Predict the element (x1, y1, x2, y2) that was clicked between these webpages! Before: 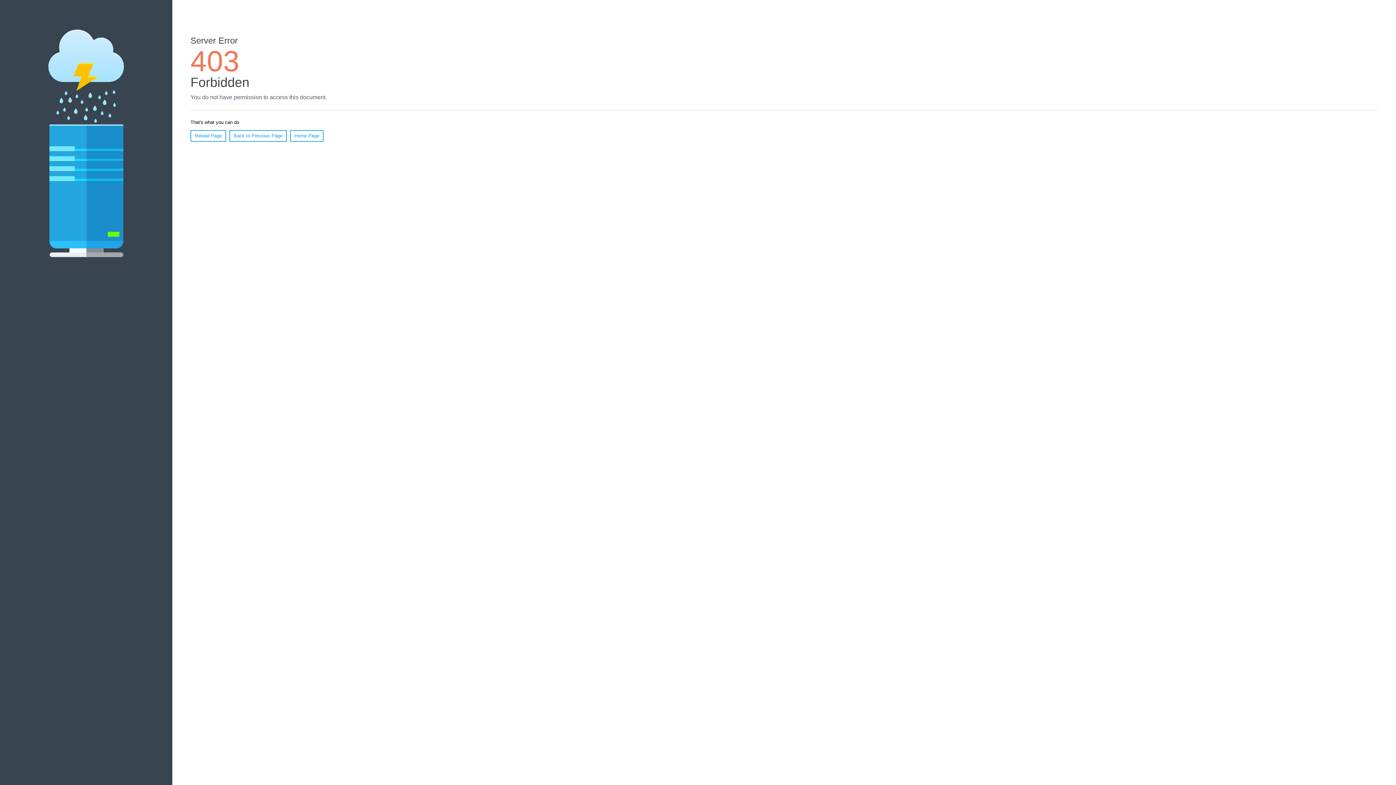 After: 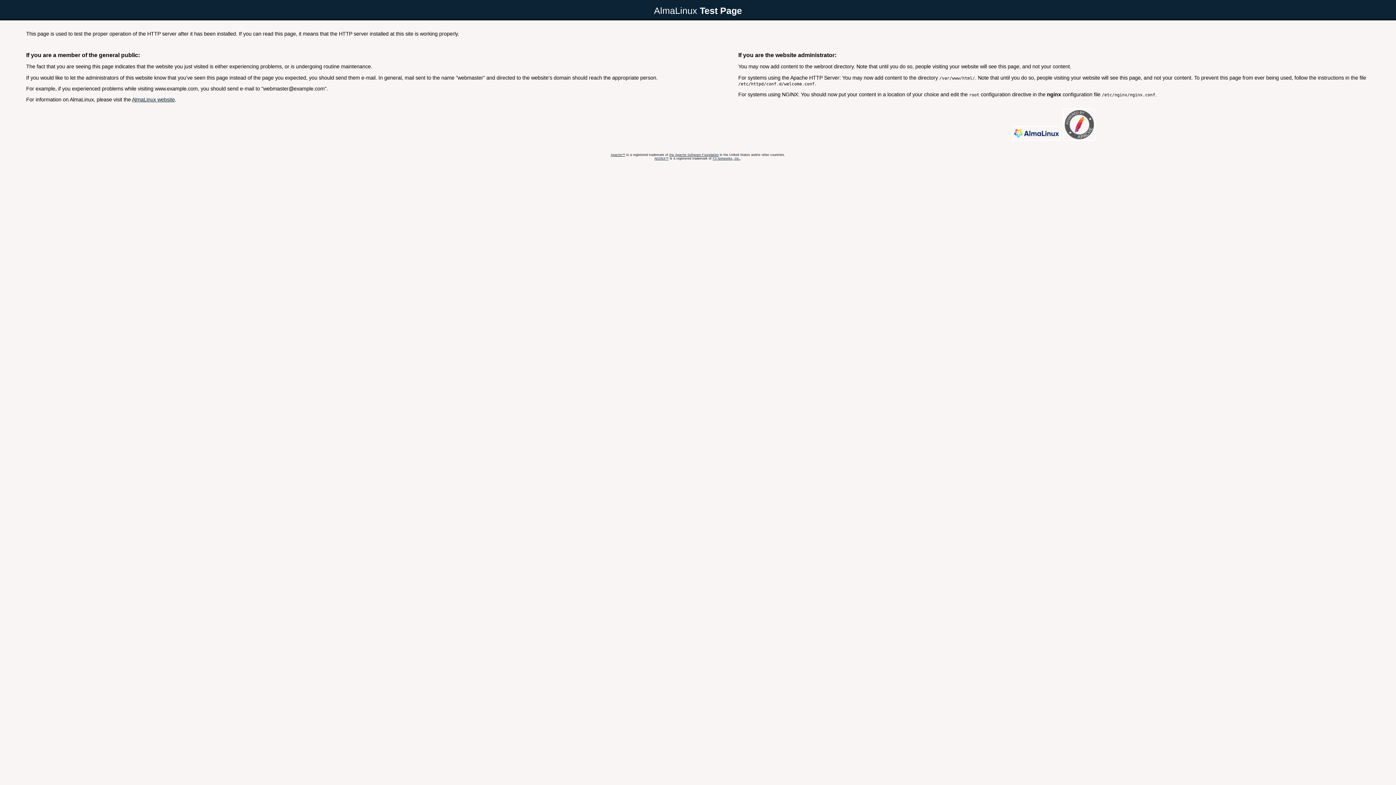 Action: bbox: (290, 130, 323, 141) label: Home Page